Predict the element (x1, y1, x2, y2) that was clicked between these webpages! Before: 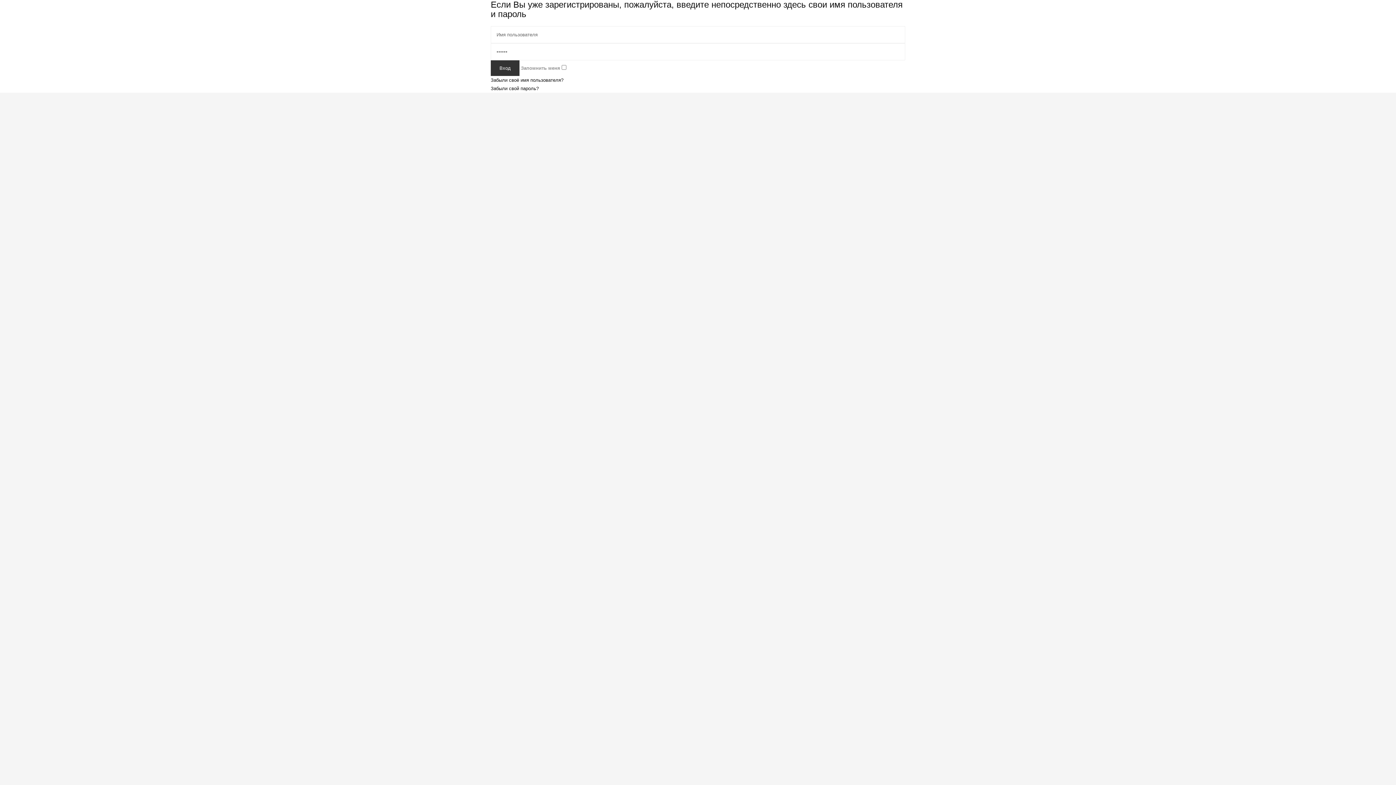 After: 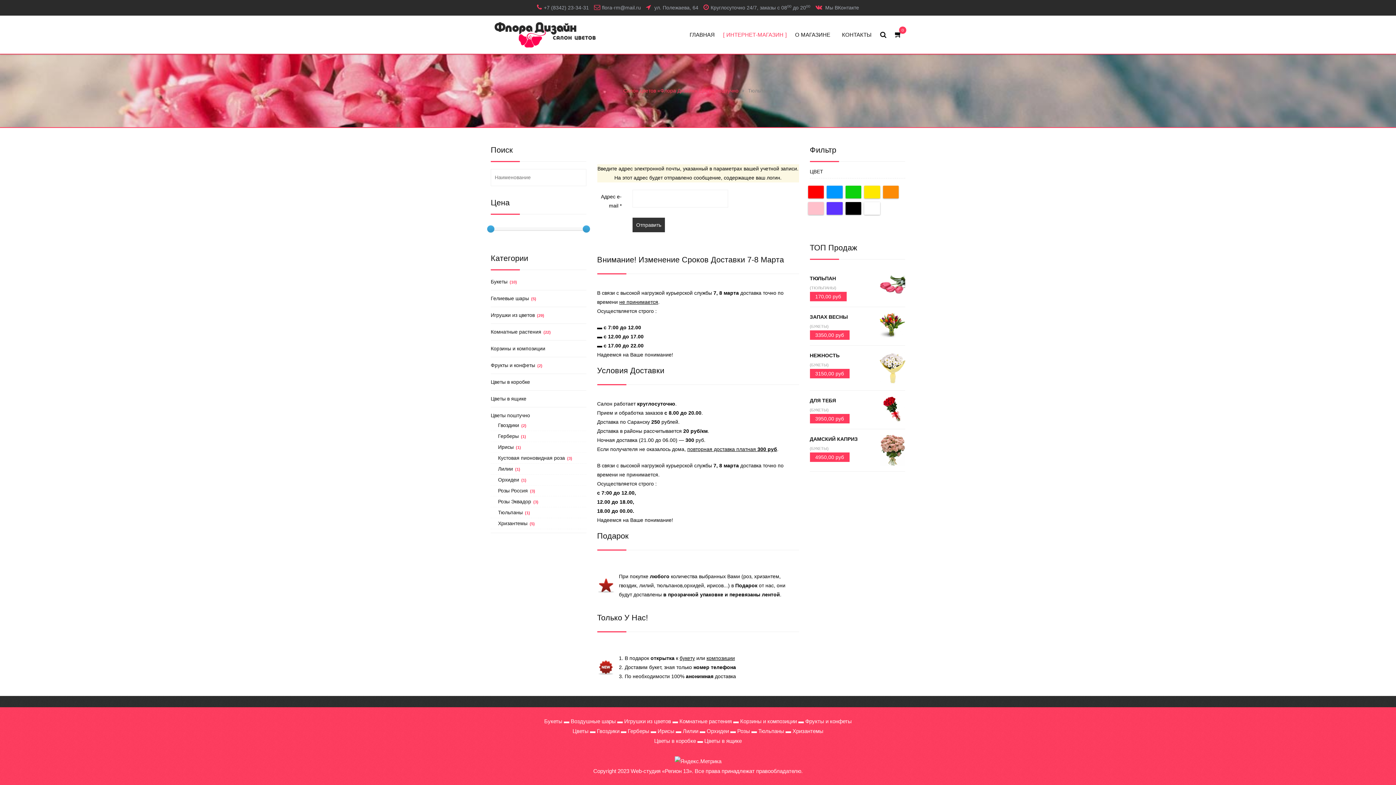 Action: label: Забыли своё имя пользователя? bbox: (490, 77, 563, 82)